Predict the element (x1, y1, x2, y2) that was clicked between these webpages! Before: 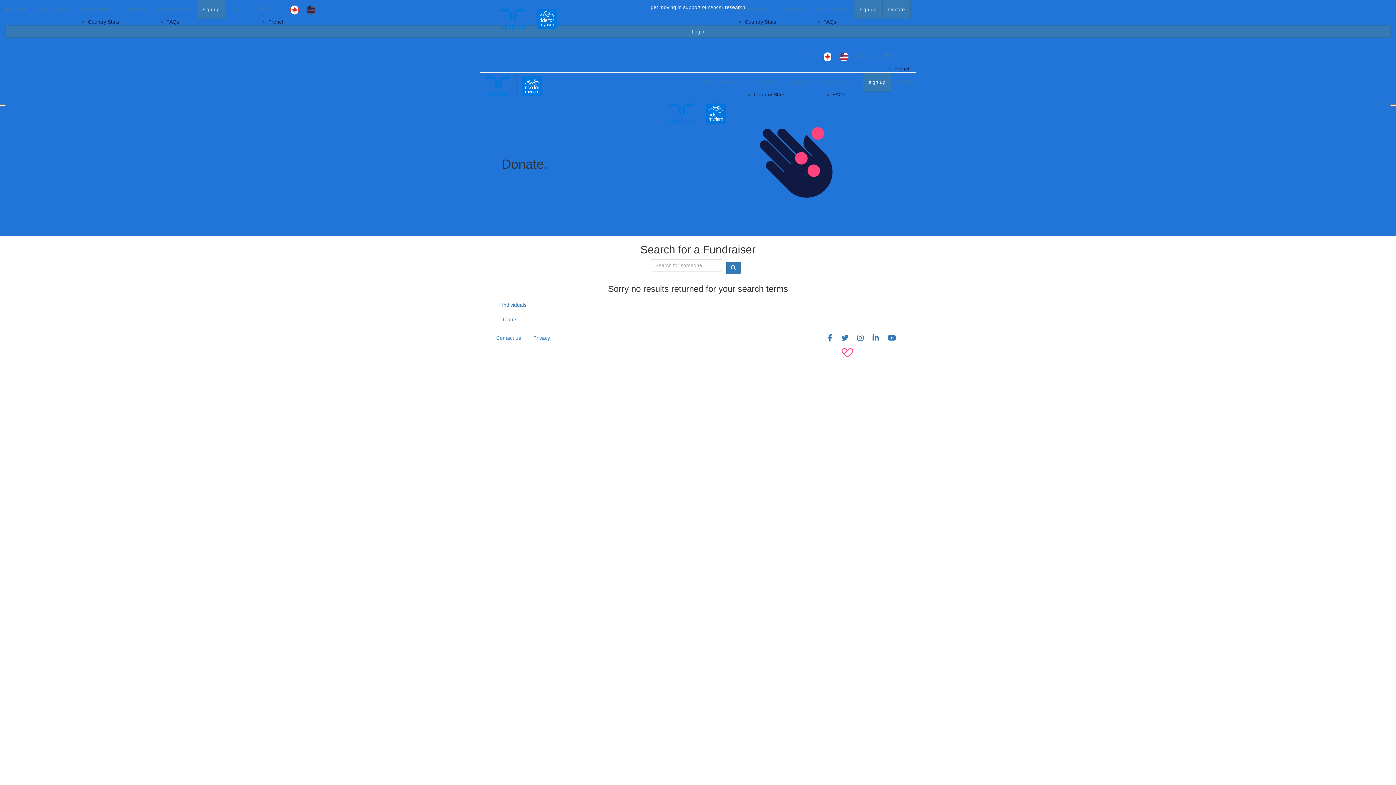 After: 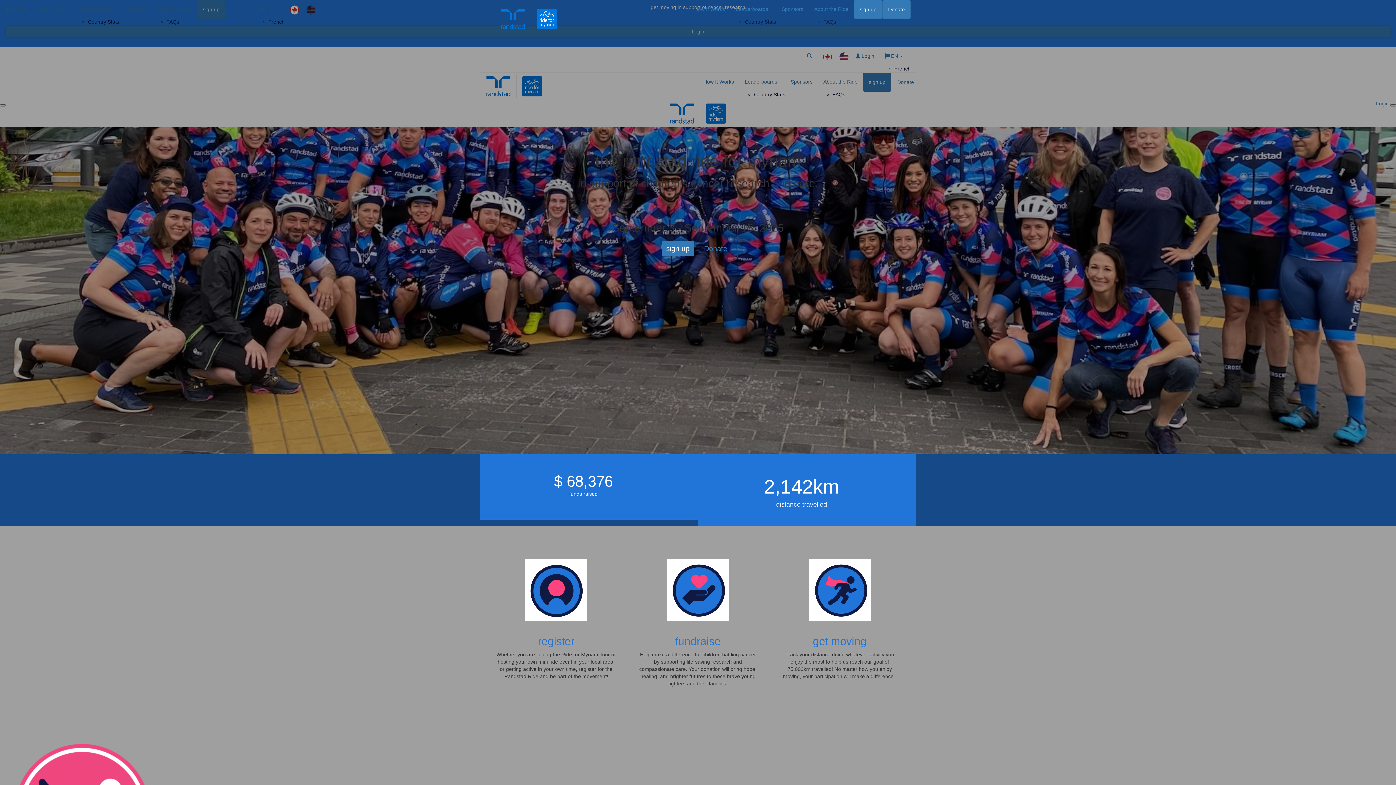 Action: bbox: (490, 0, 567, 38)